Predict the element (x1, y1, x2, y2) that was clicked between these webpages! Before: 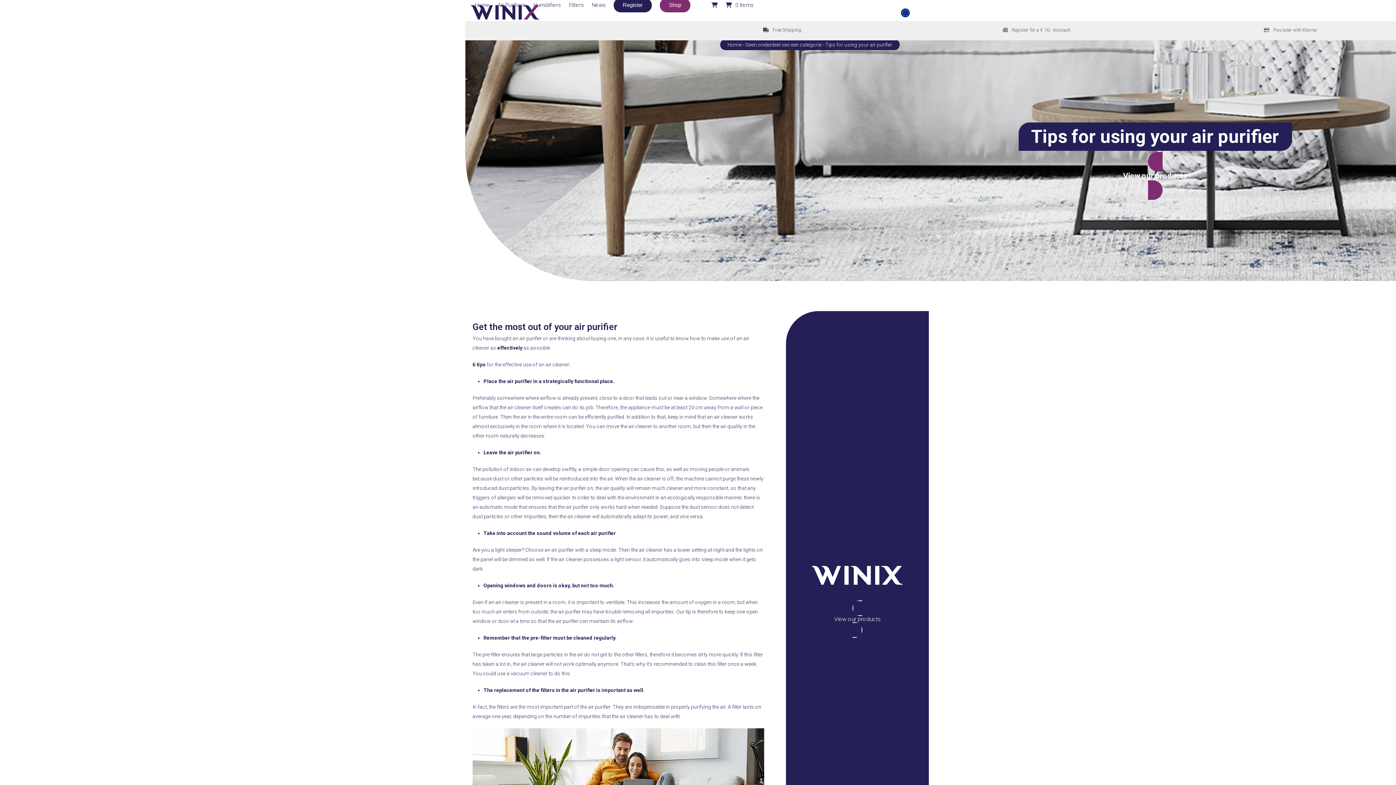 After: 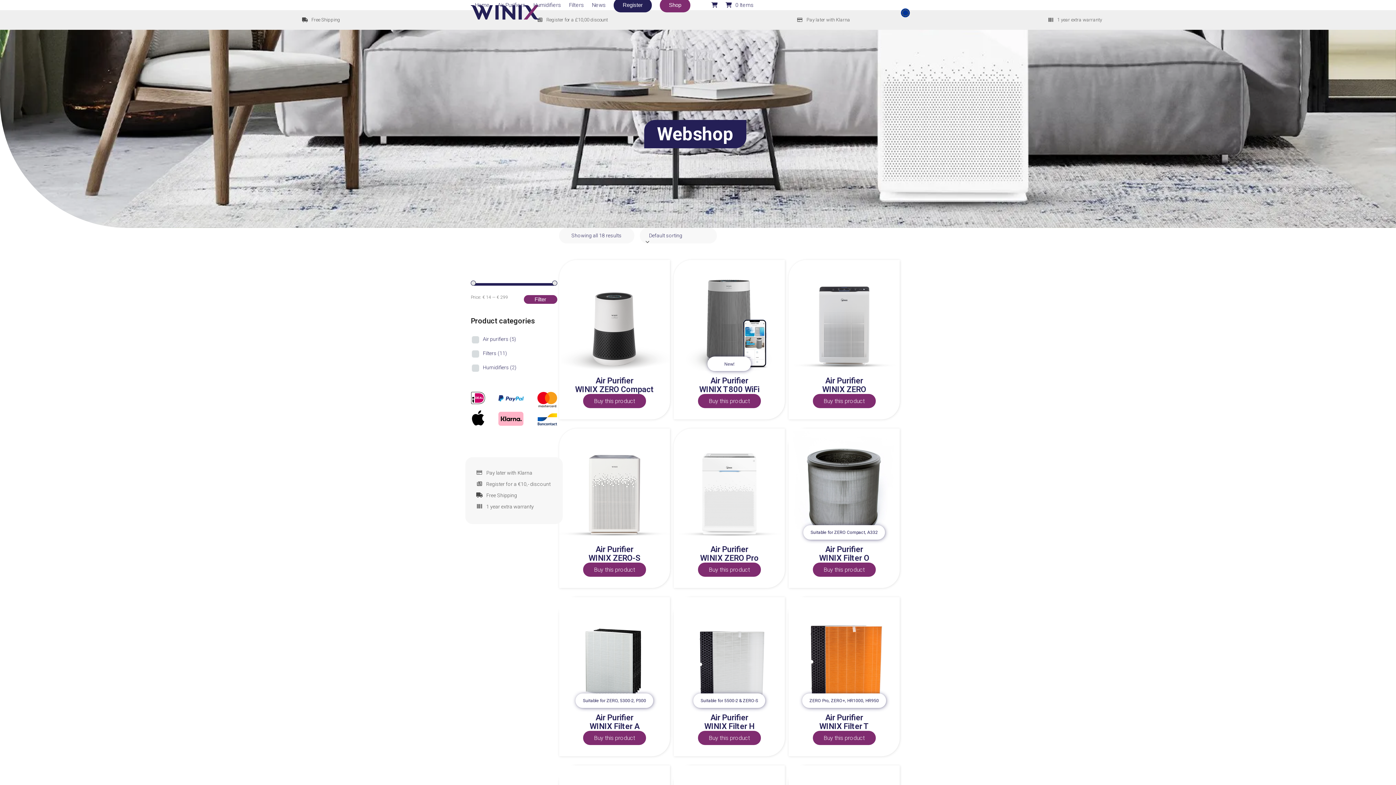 Action: label: Shop bbox: (656, -4, 707, 14)